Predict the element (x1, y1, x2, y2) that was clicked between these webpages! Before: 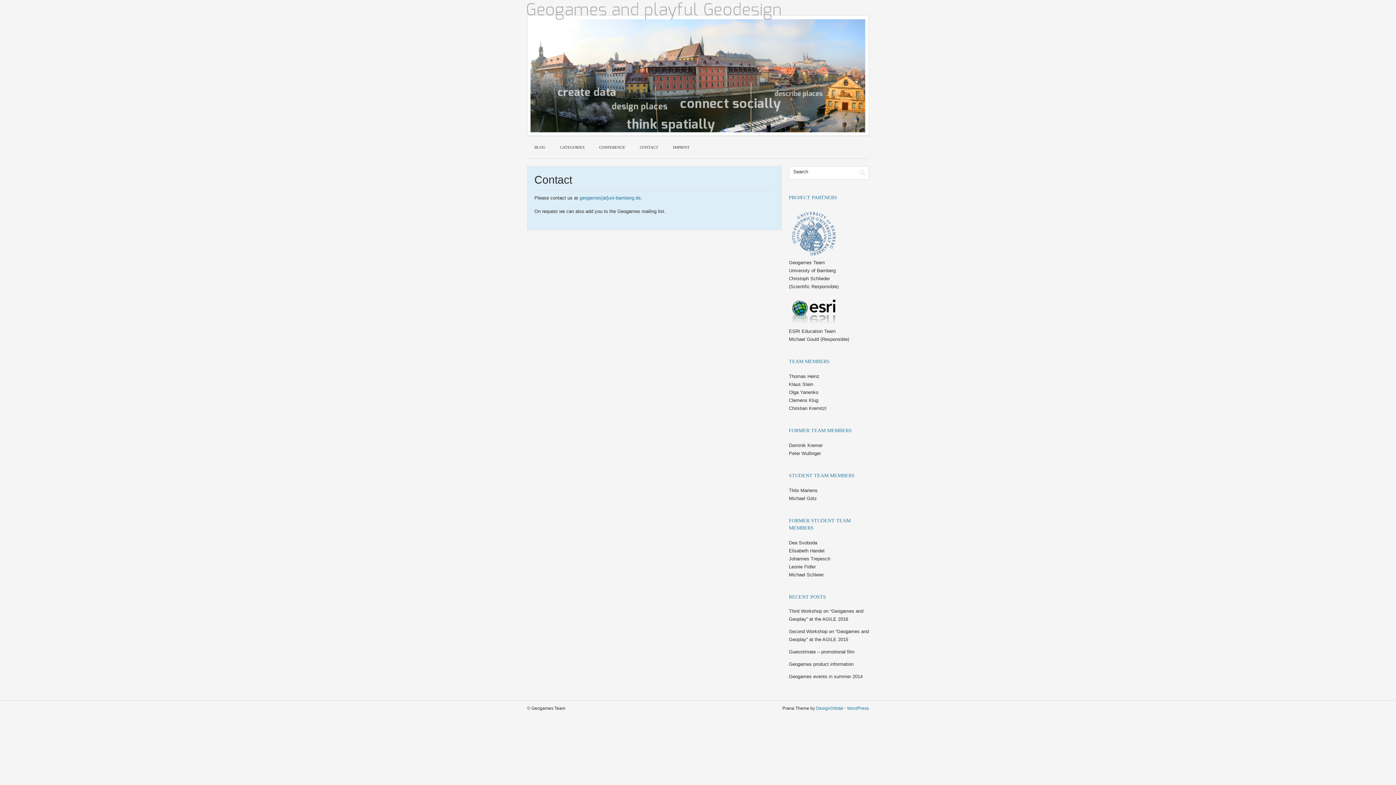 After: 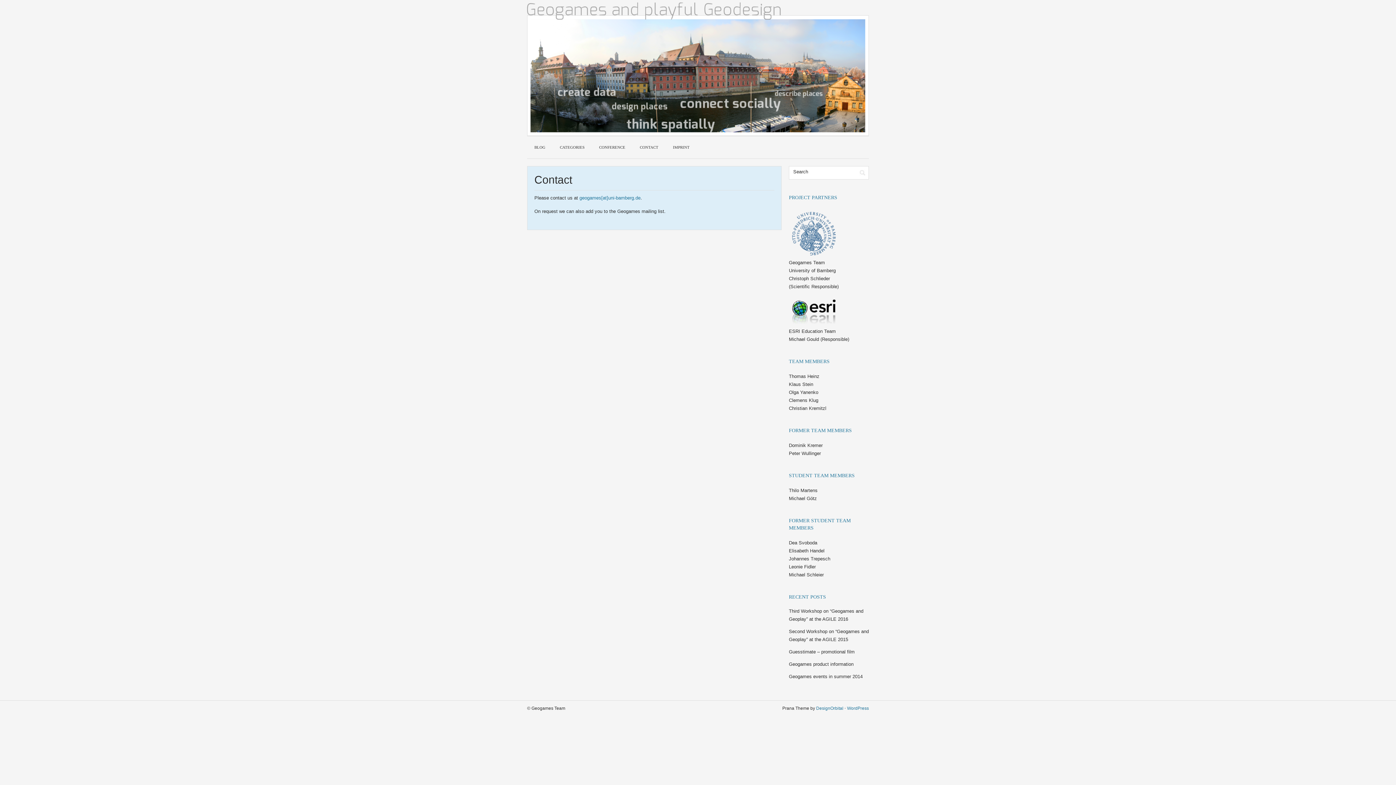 Action: label: CONTACT bbox: (632, 136, 665, 158)